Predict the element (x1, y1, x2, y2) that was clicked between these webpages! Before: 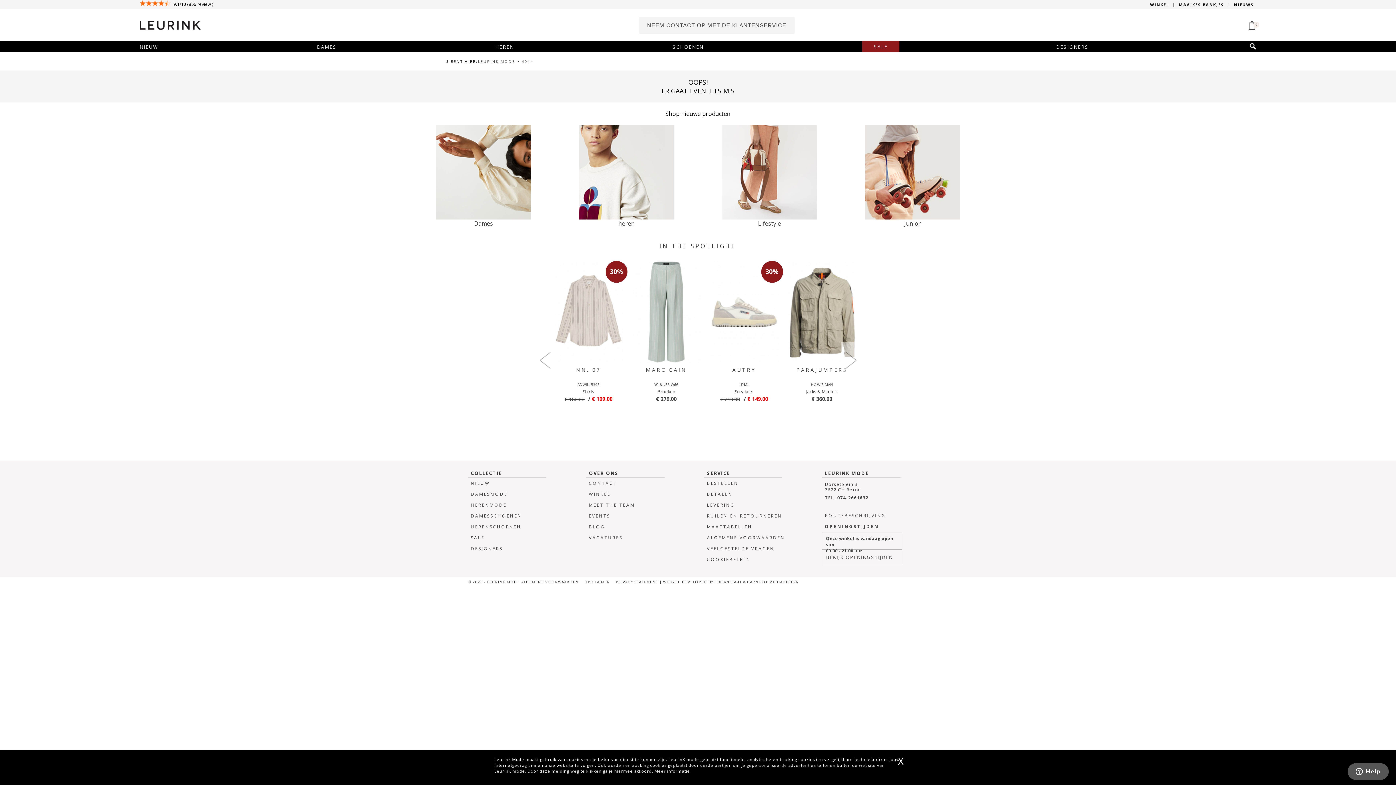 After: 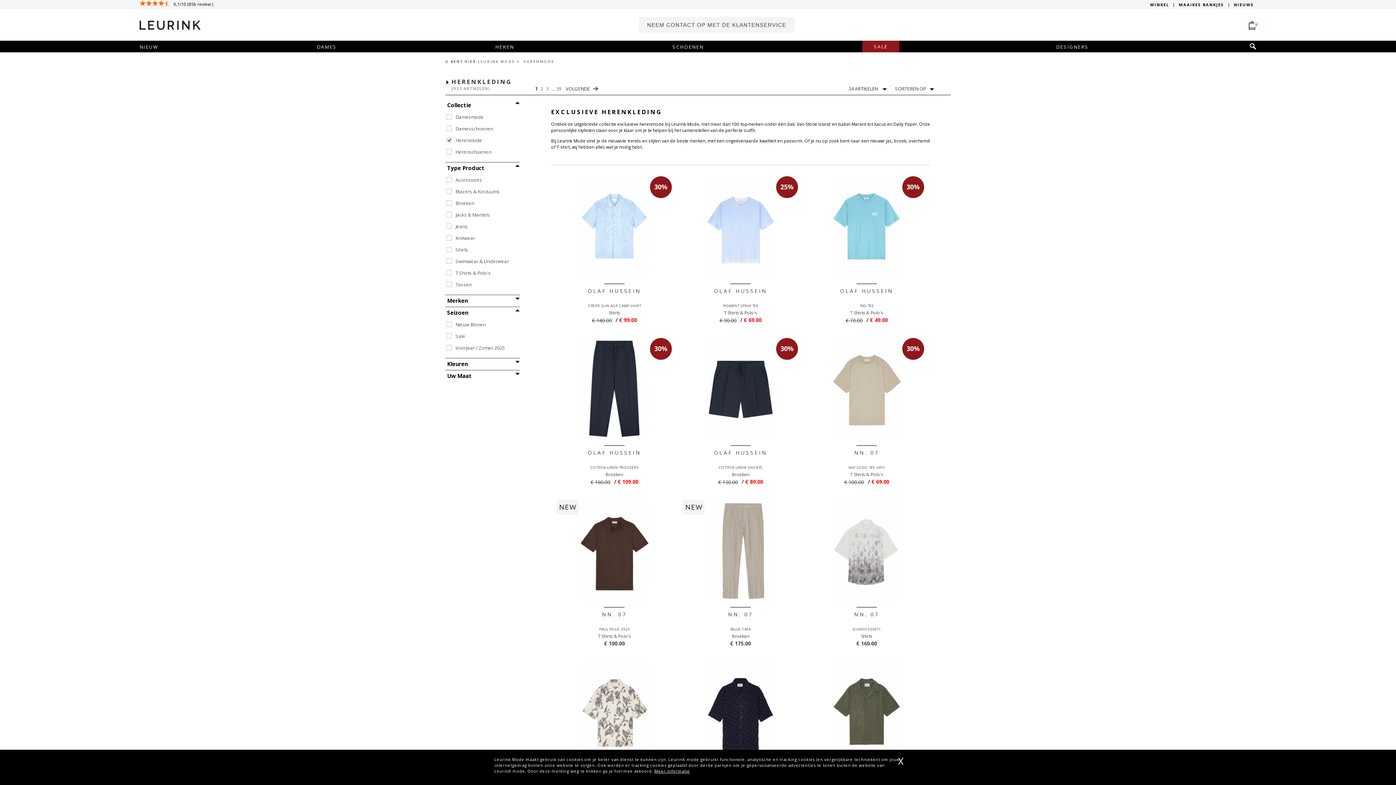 Action: label: heren bbox: (579, 167, 673, 227)